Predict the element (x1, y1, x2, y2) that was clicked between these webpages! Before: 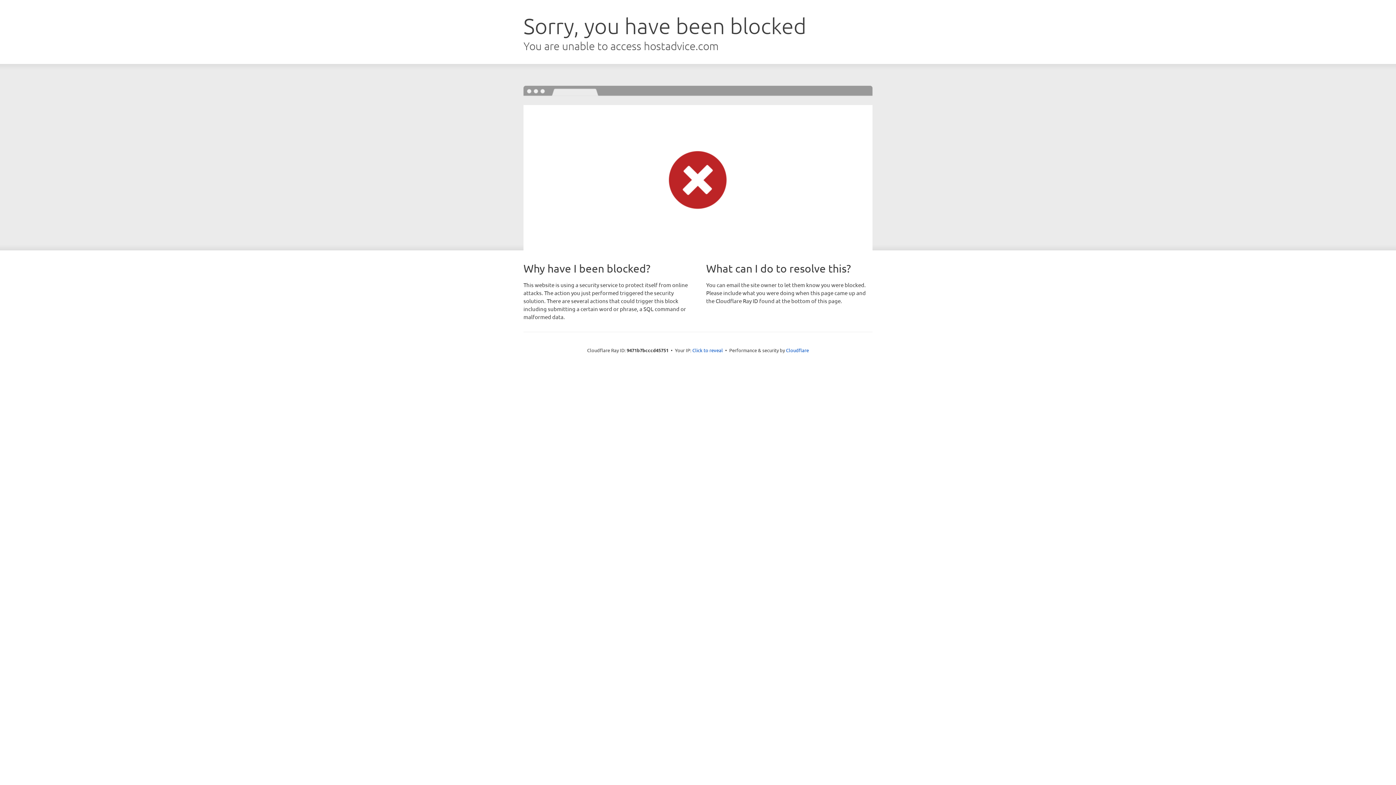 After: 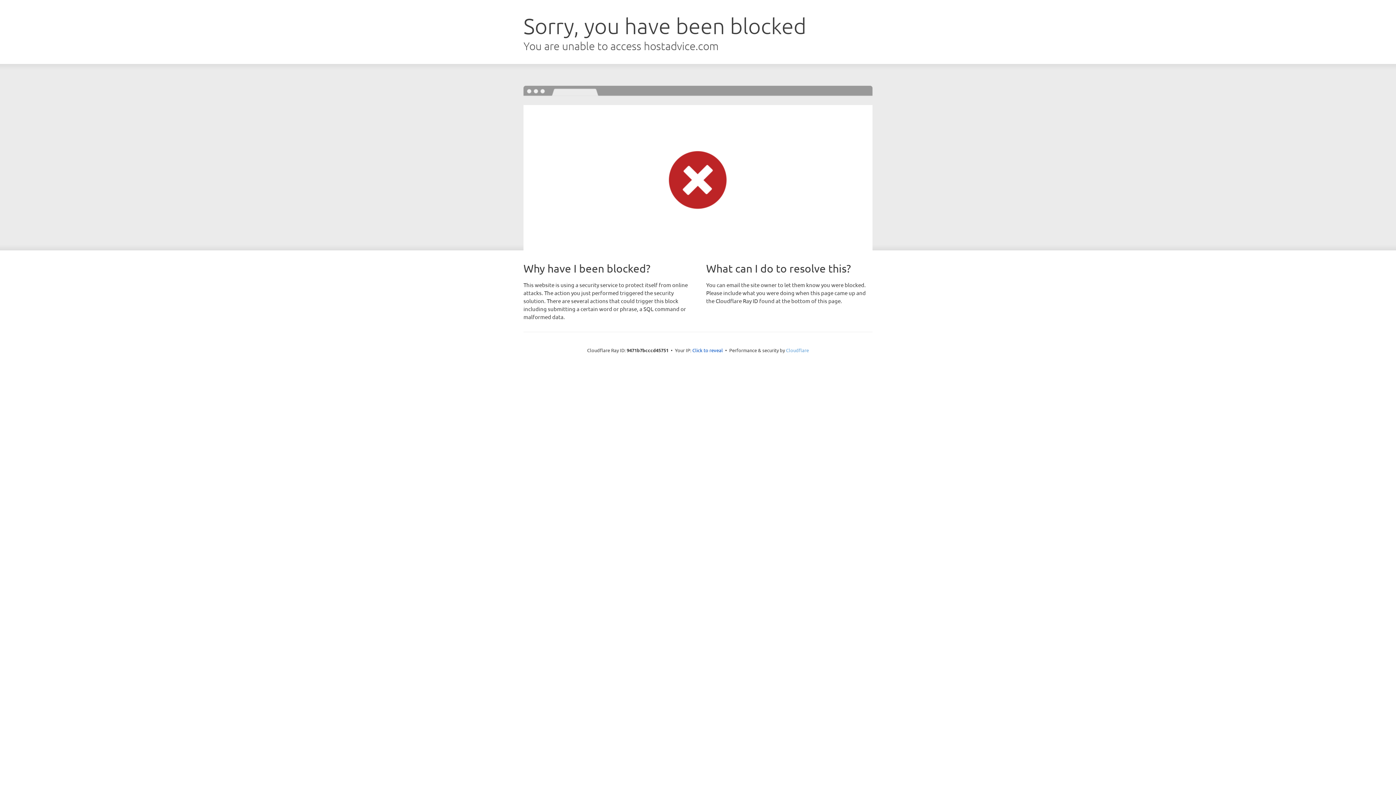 Action: bbox: (786, 347, 809, 353) label: Cloudflare